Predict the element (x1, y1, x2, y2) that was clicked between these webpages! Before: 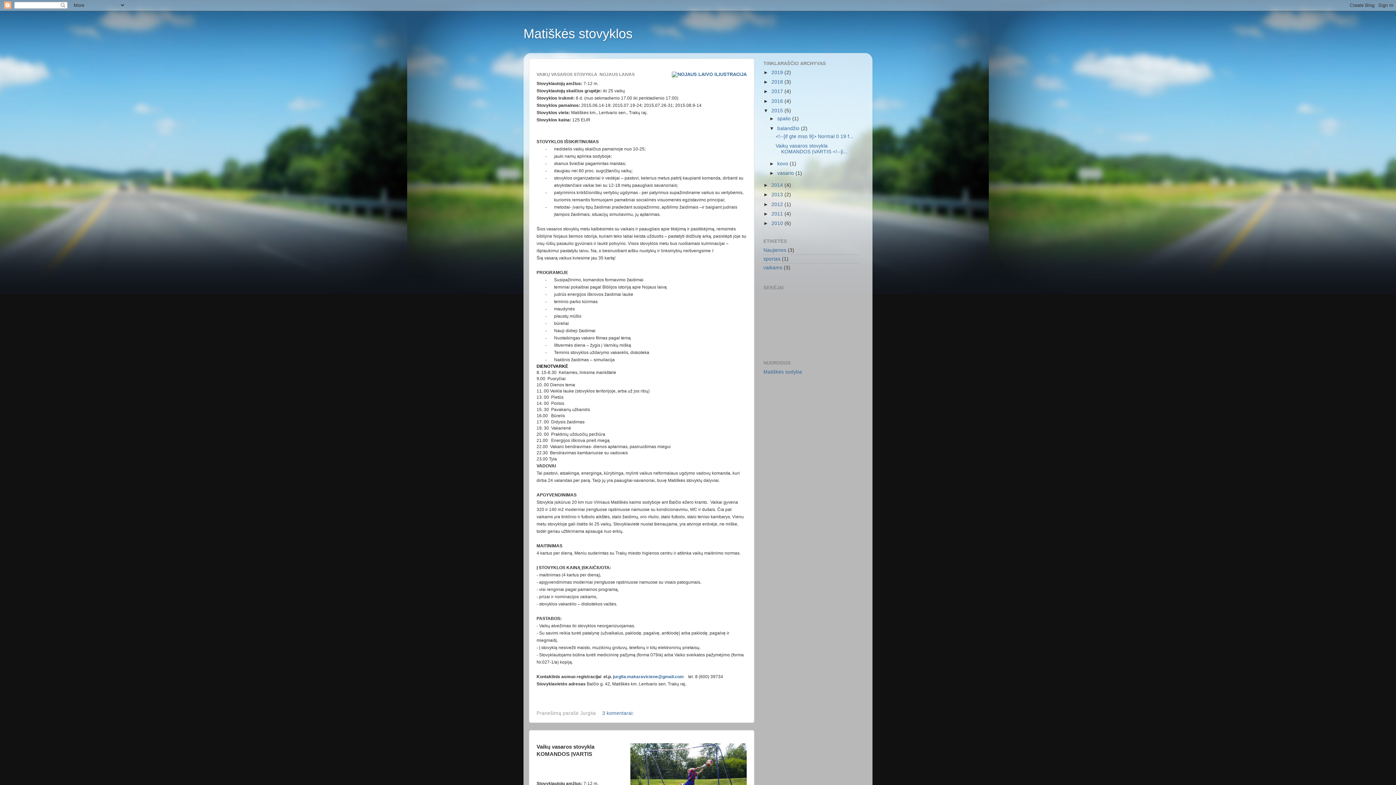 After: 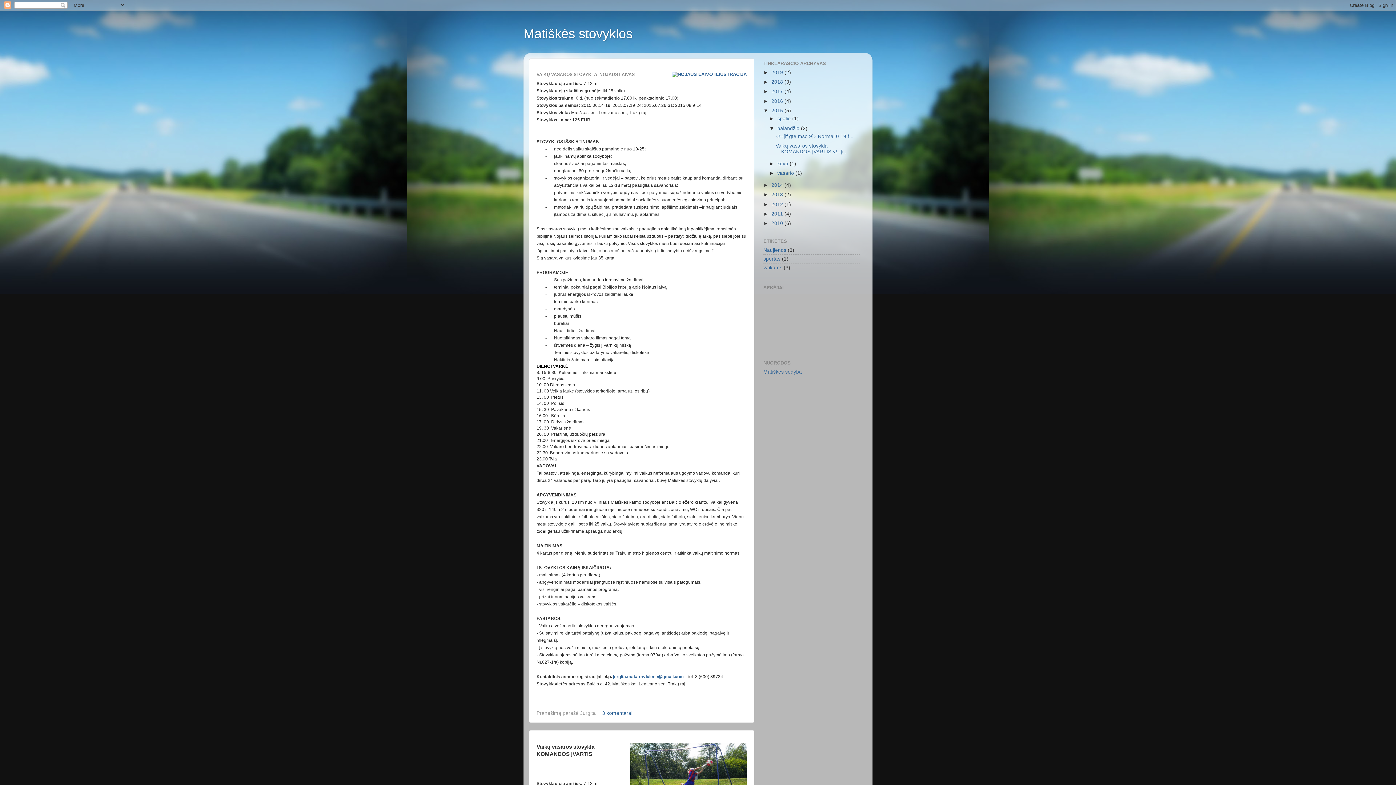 Action: bbox: (777, 125, 801, 131) label: balandžio 